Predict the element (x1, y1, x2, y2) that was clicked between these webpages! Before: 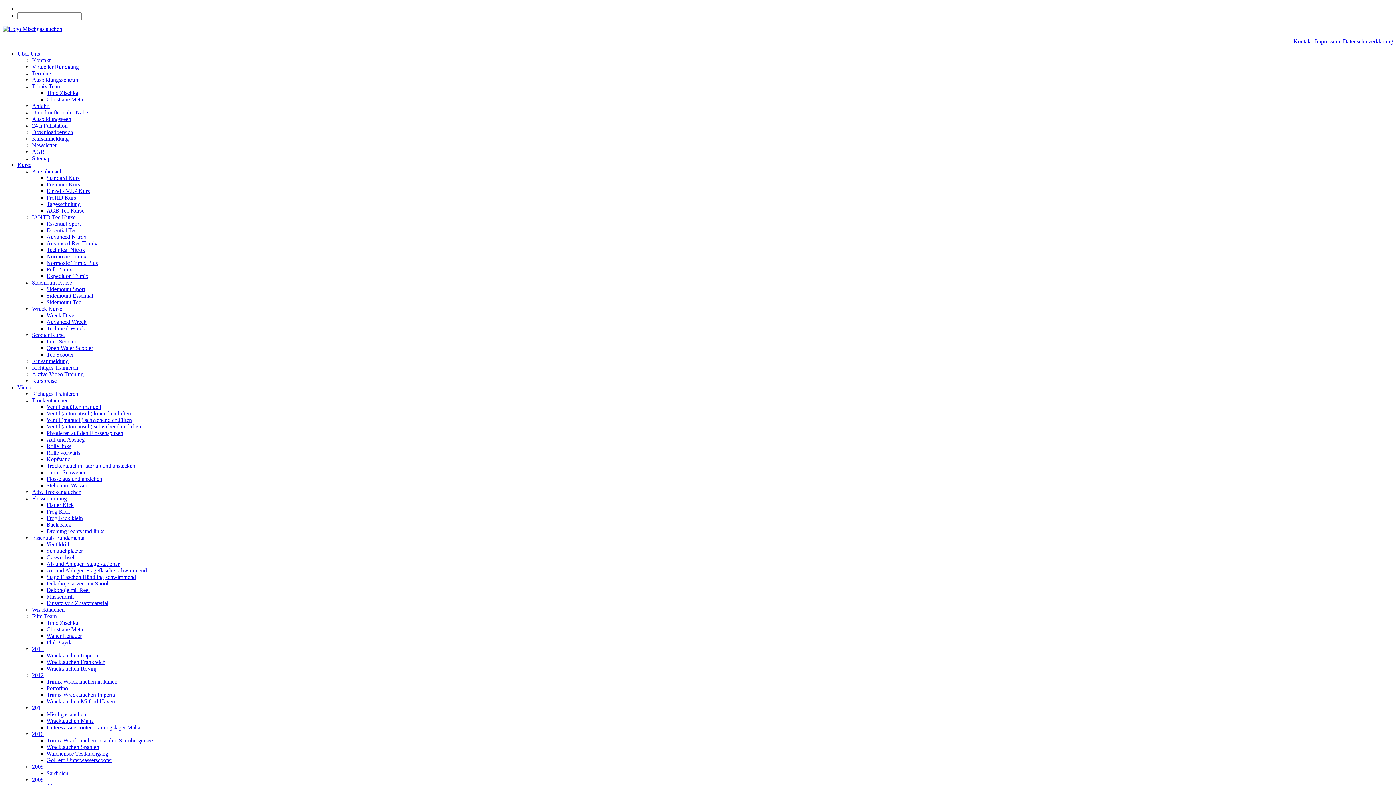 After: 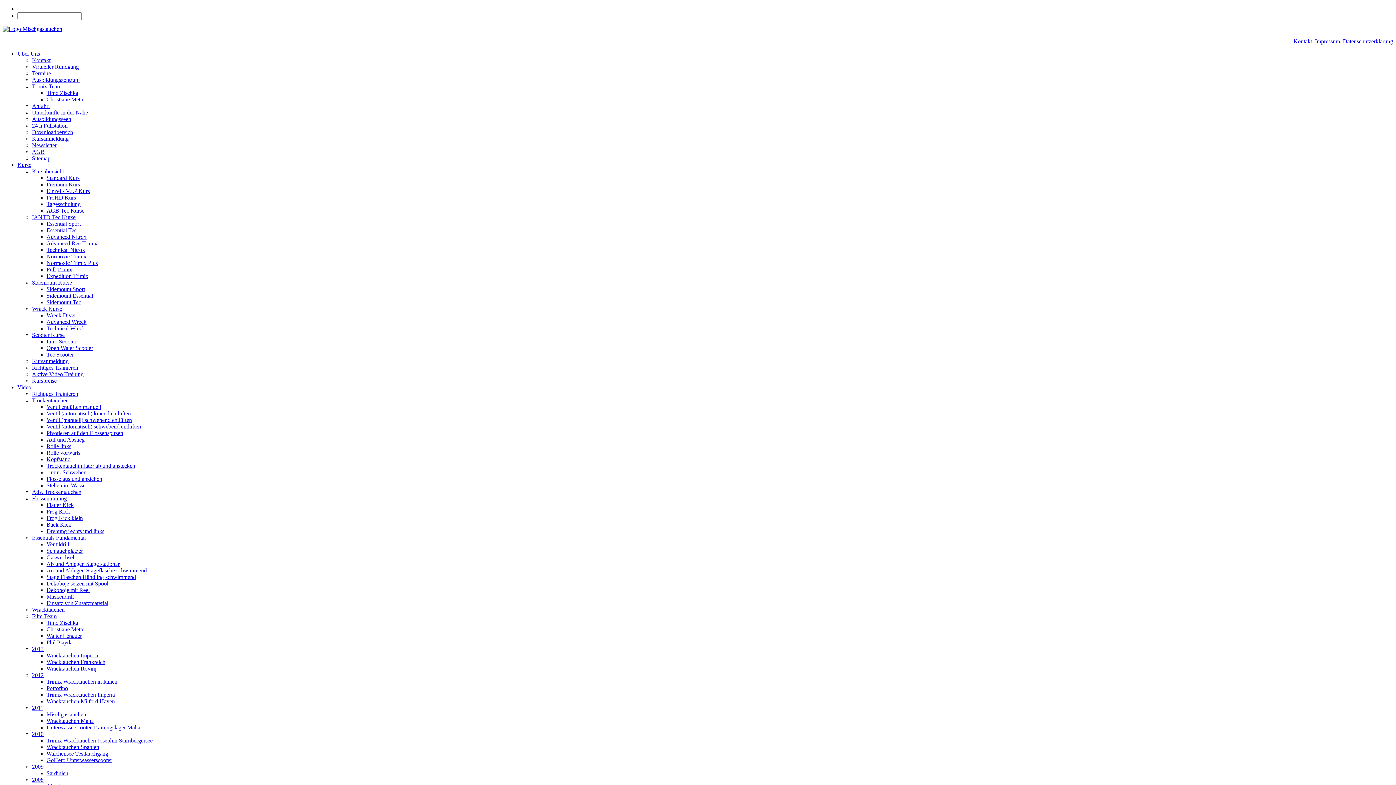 Action: bbox: (46, 443, 71, 449) label: Rolle links